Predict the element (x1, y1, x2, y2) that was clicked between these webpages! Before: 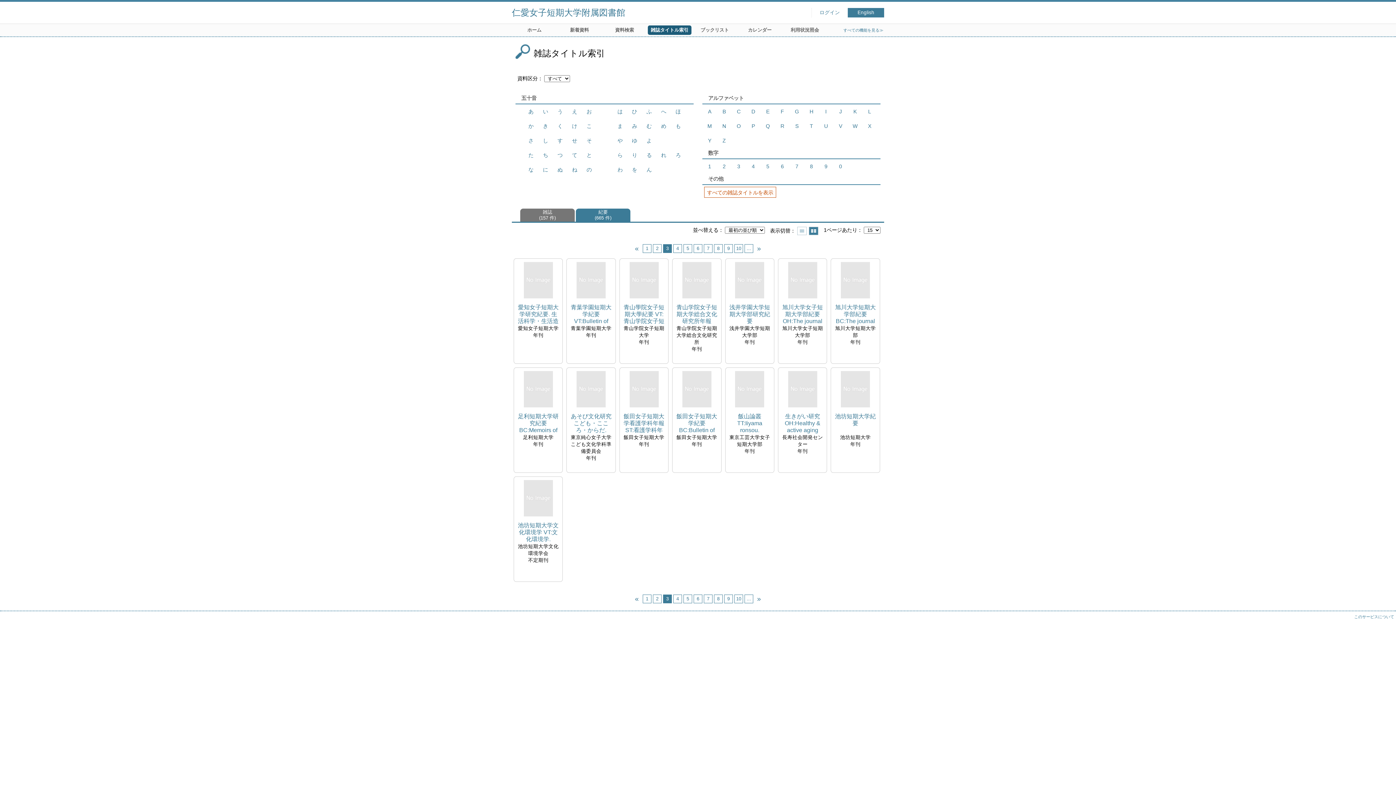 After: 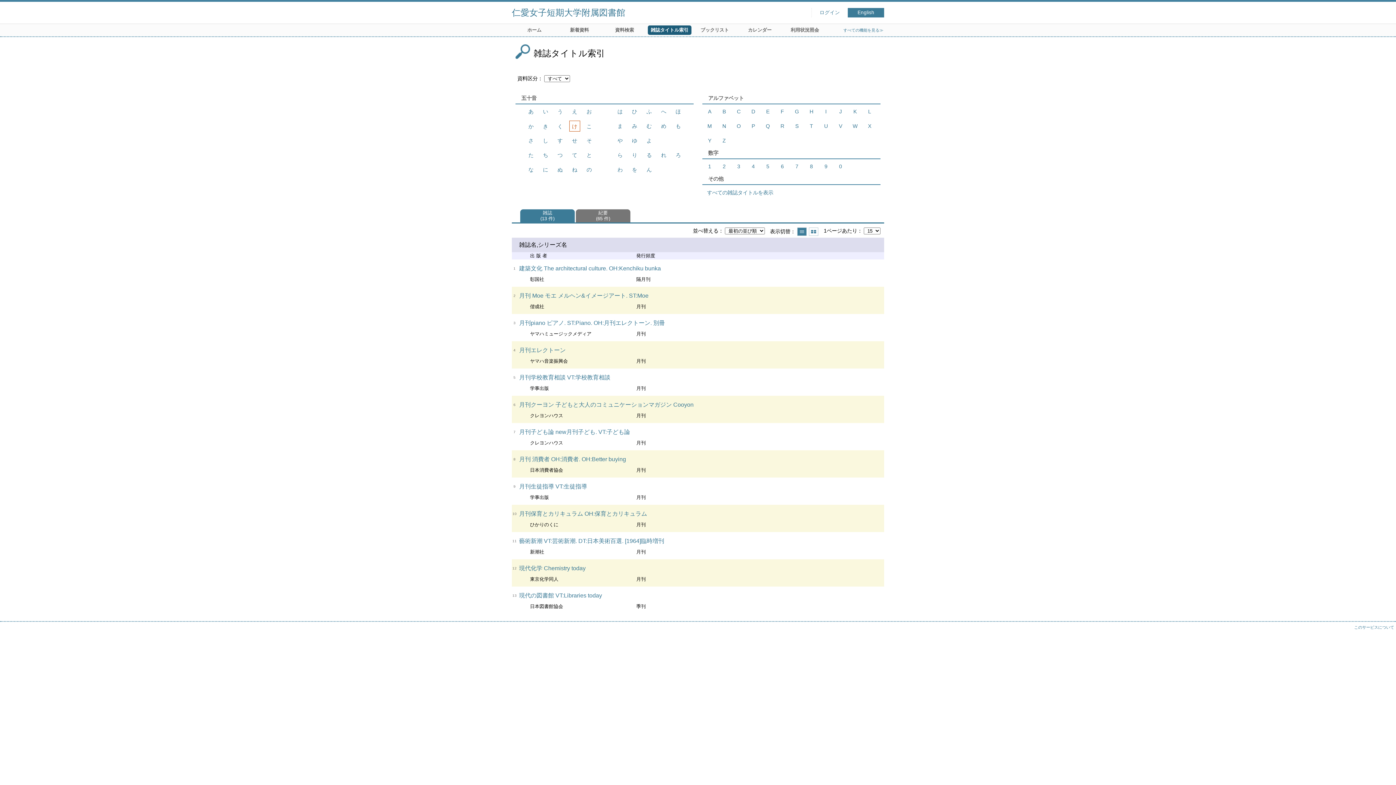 Action: label: け bbox: (572, 123, 577, 129)